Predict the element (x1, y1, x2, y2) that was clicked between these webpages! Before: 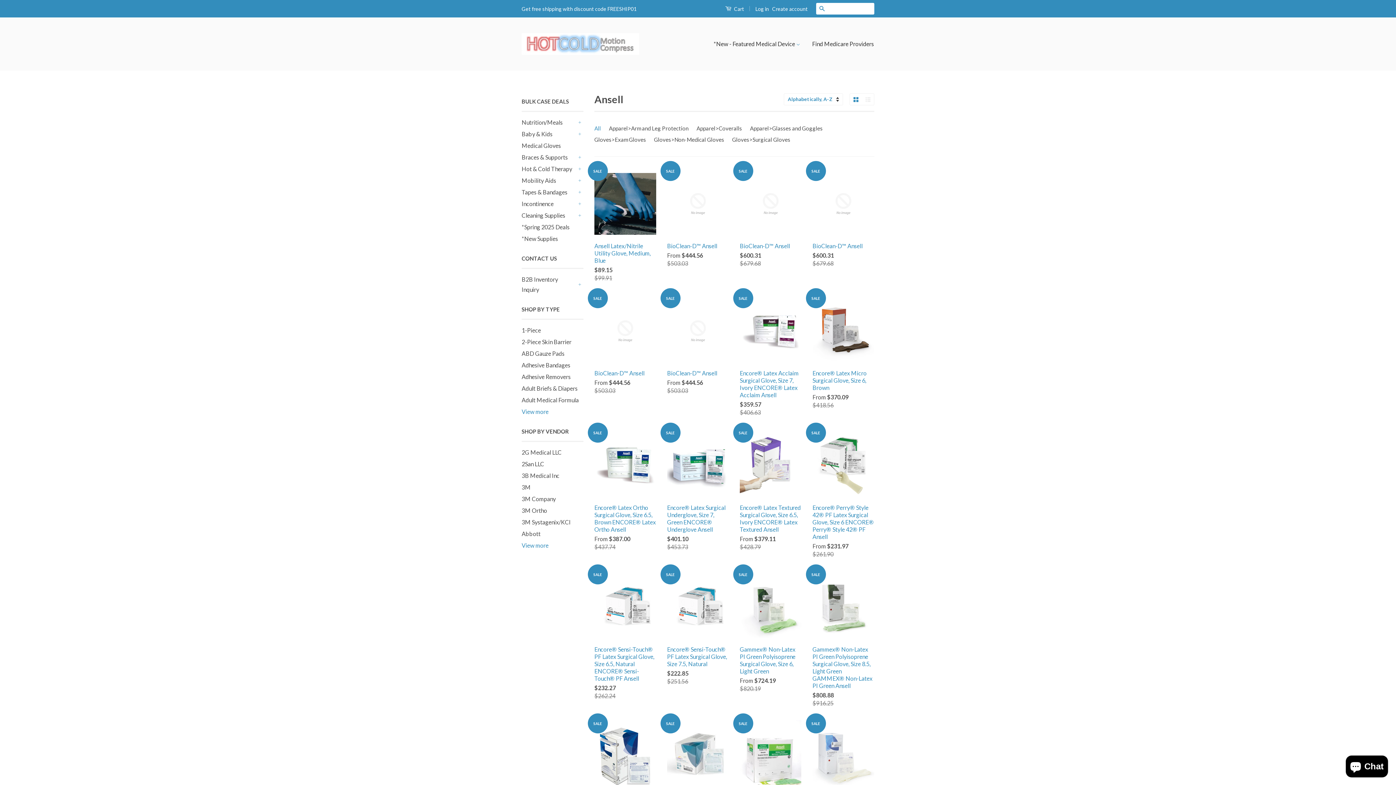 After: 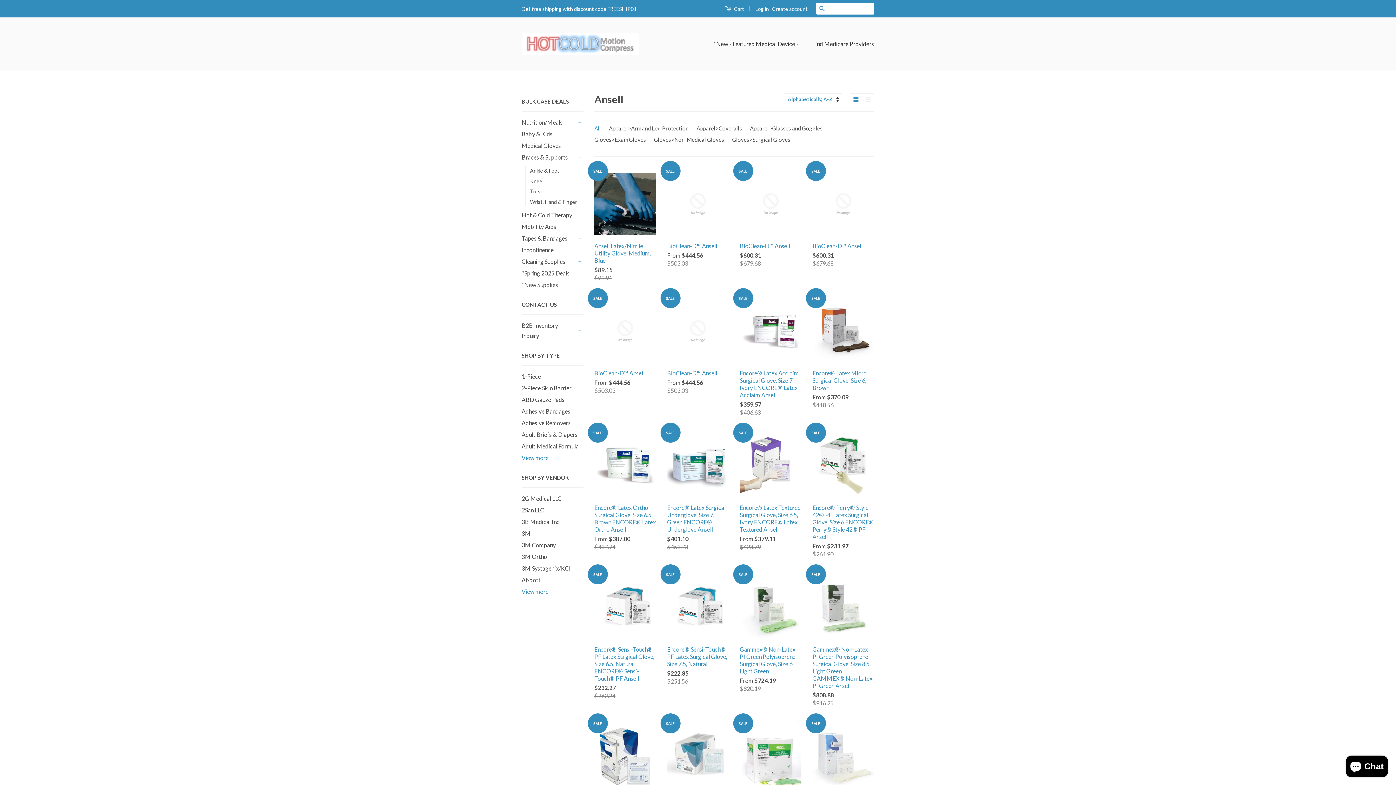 Action: label: + bbox: (576, 153, 583, 161)